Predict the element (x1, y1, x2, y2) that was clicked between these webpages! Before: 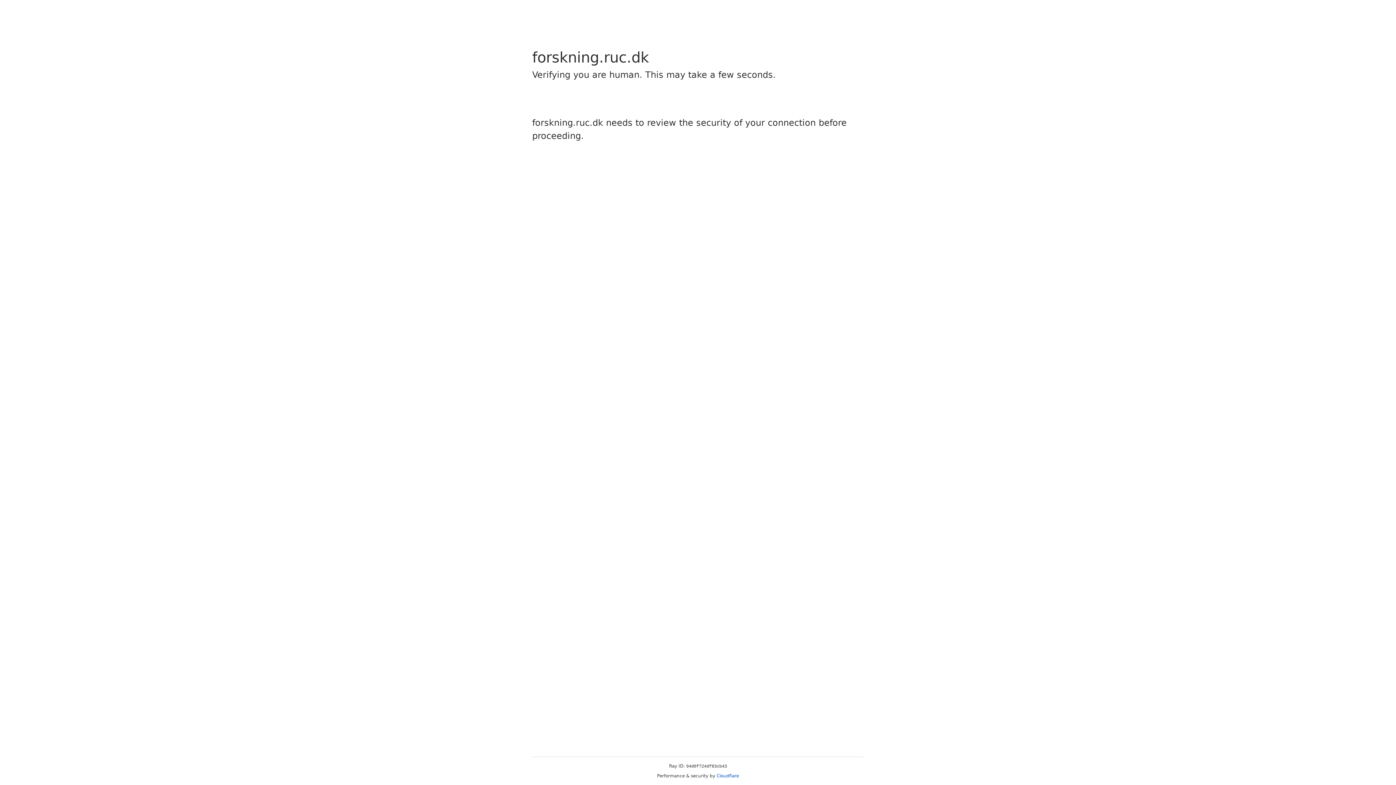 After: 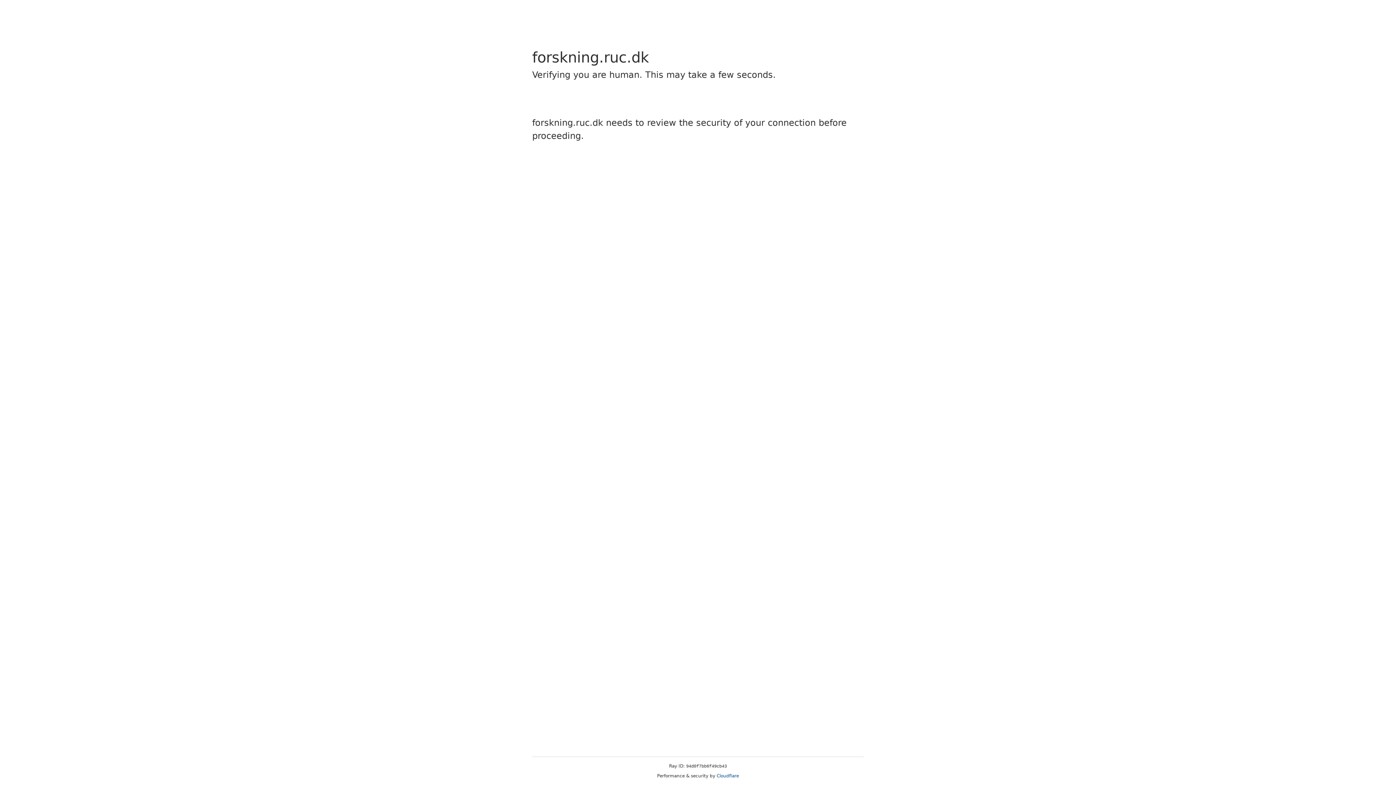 Action: label: Cloudflare bbox: (716, 773, 739, 778)